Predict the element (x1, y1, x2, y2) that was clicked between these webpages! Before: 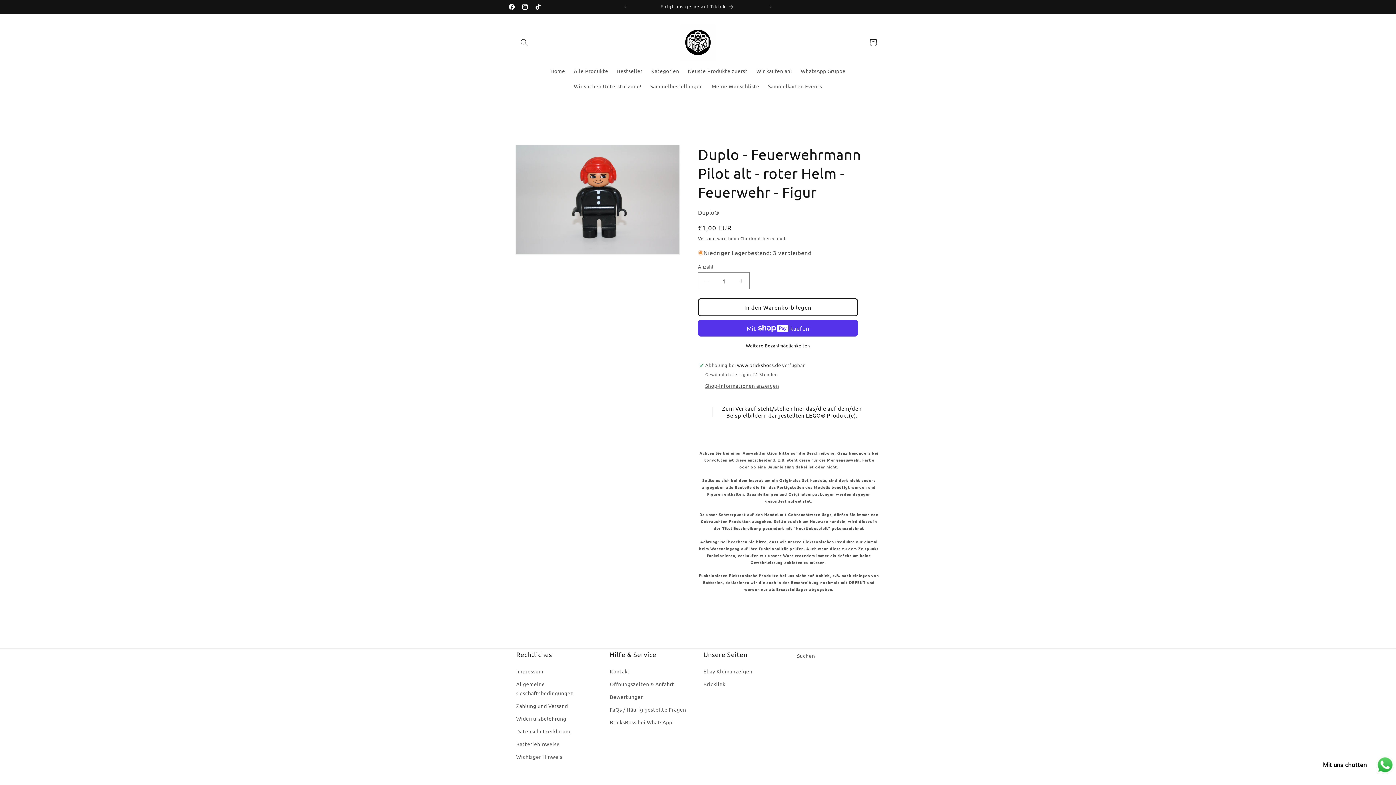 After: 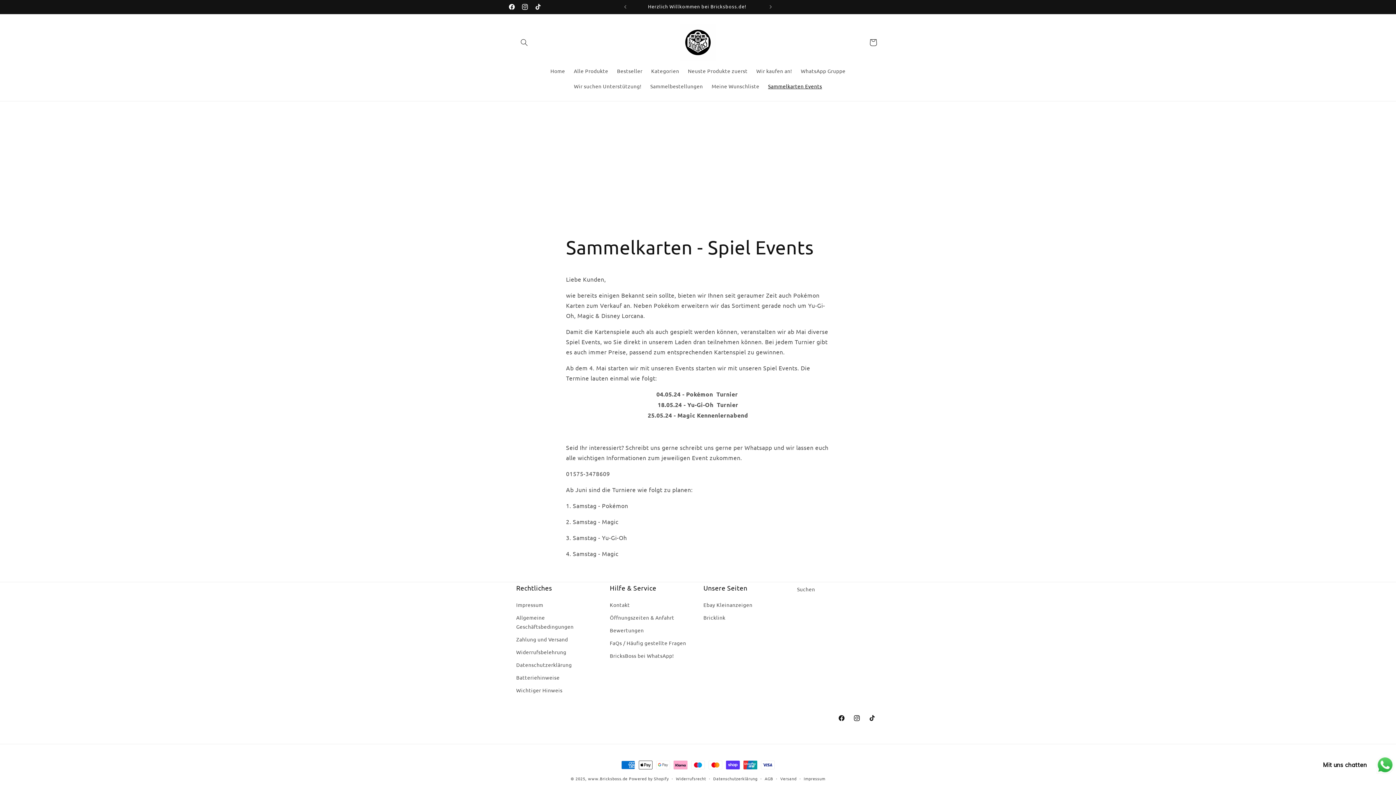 Action: label: Sammelkarten Events bbox: (763, 78, 826, 93)